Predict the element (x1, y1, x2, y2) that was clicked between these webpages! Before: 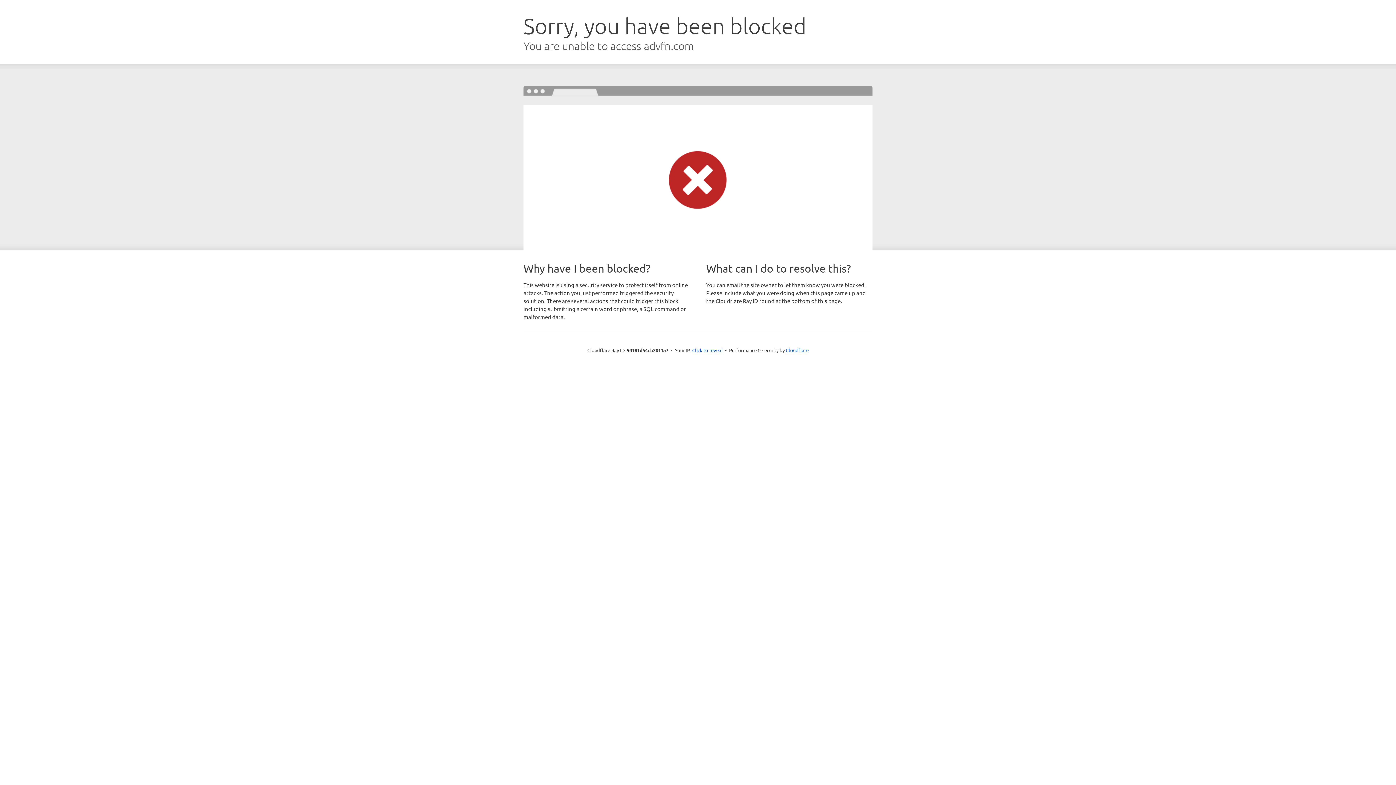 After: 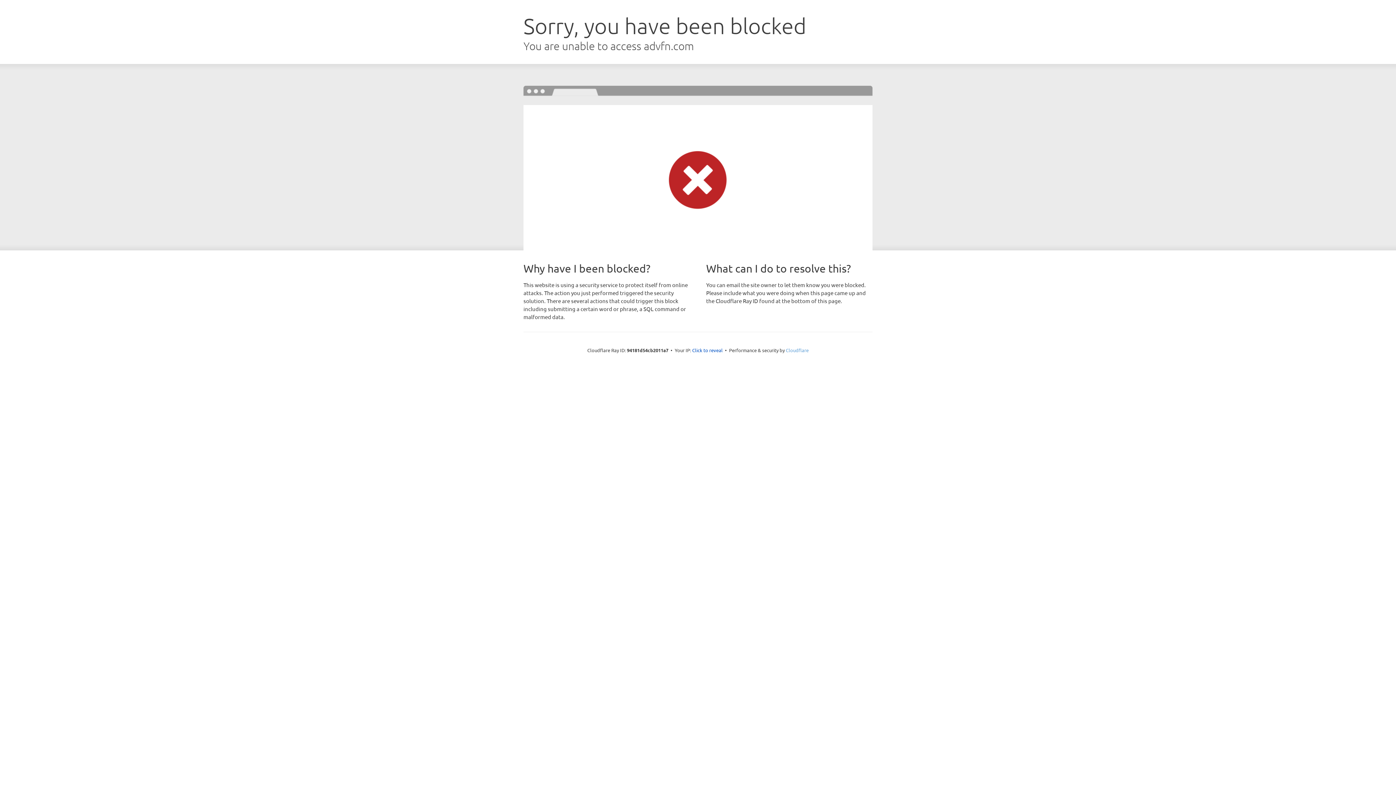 Action: bbox: (786, 347, 808, 353) label: Cloudflare